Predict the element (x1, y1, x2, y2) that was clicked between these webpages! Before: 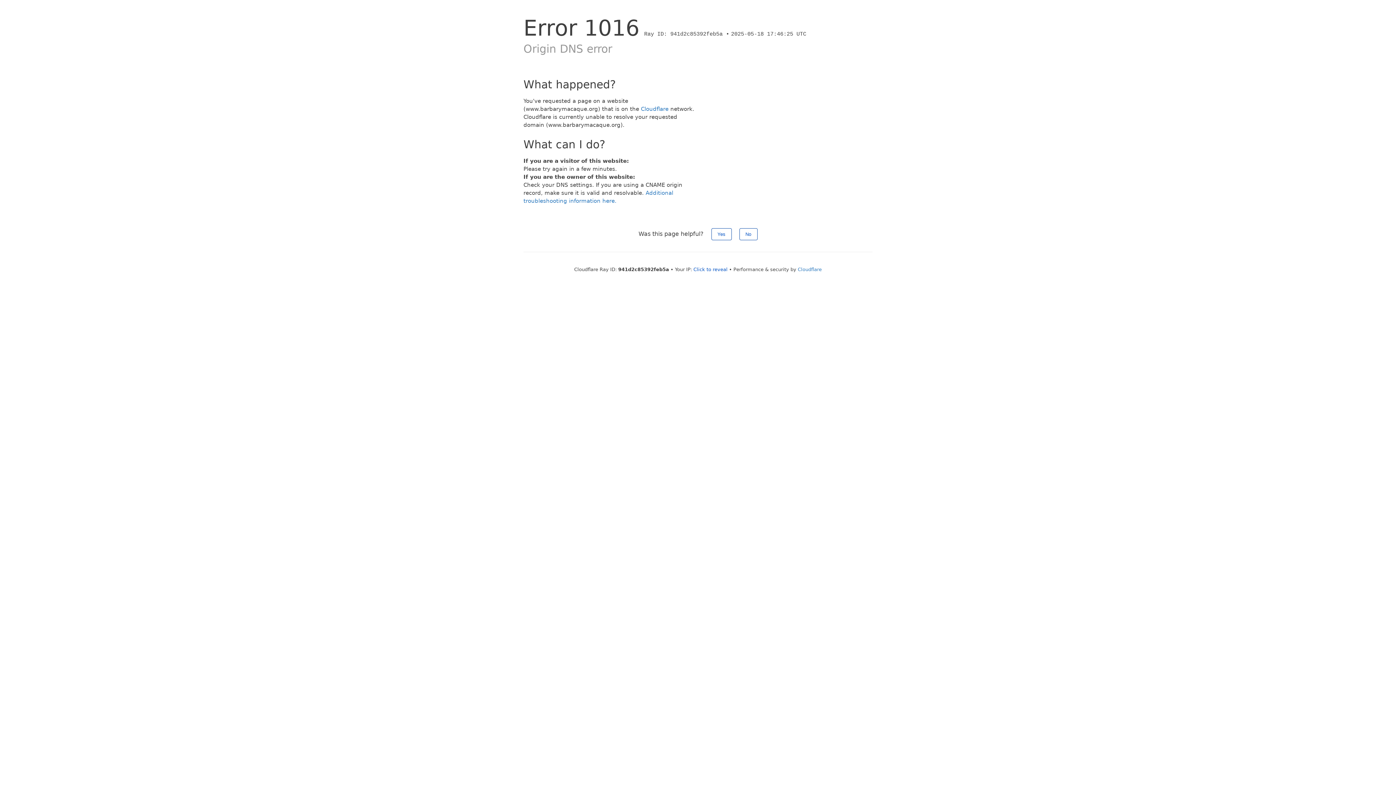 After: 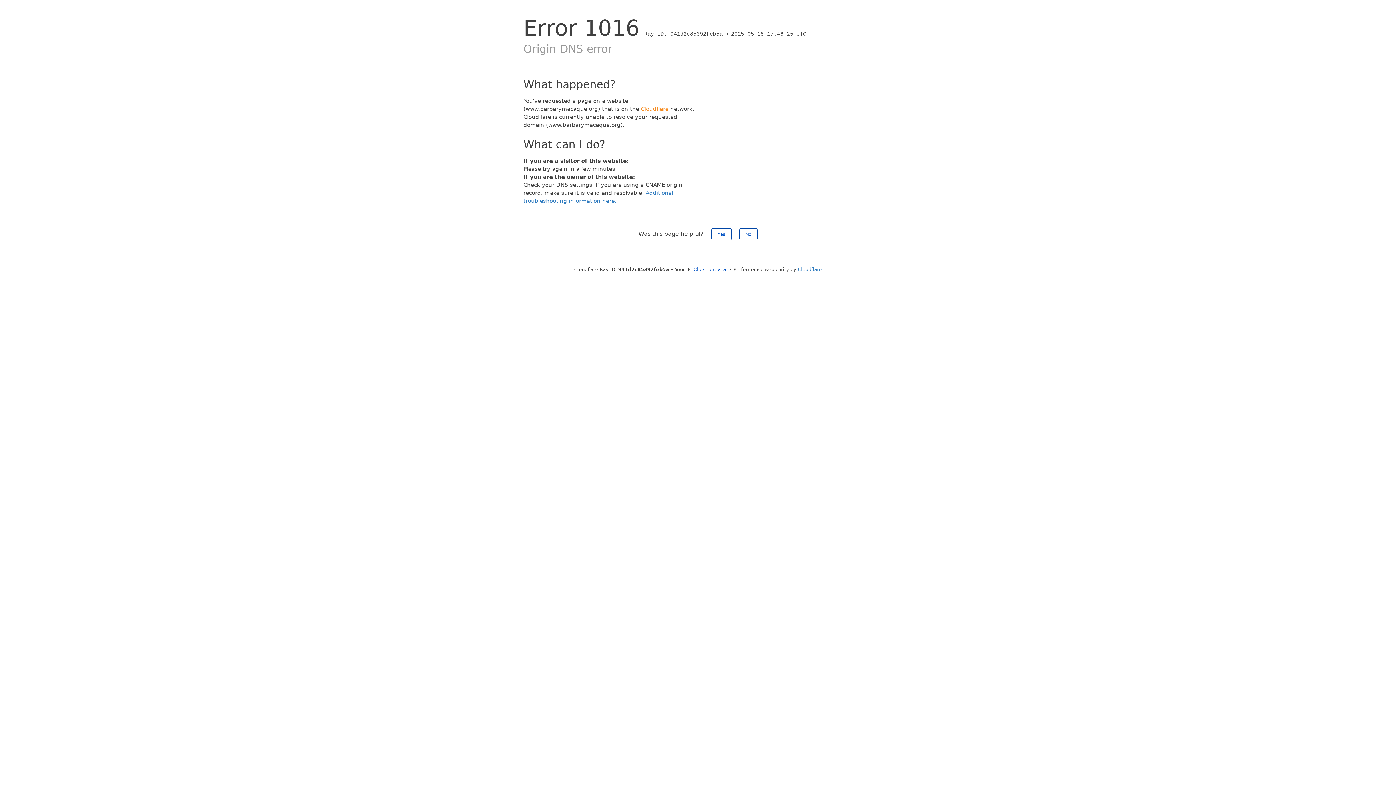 Action: label: Cloudflare bbox: (641, 105, 668, 112)